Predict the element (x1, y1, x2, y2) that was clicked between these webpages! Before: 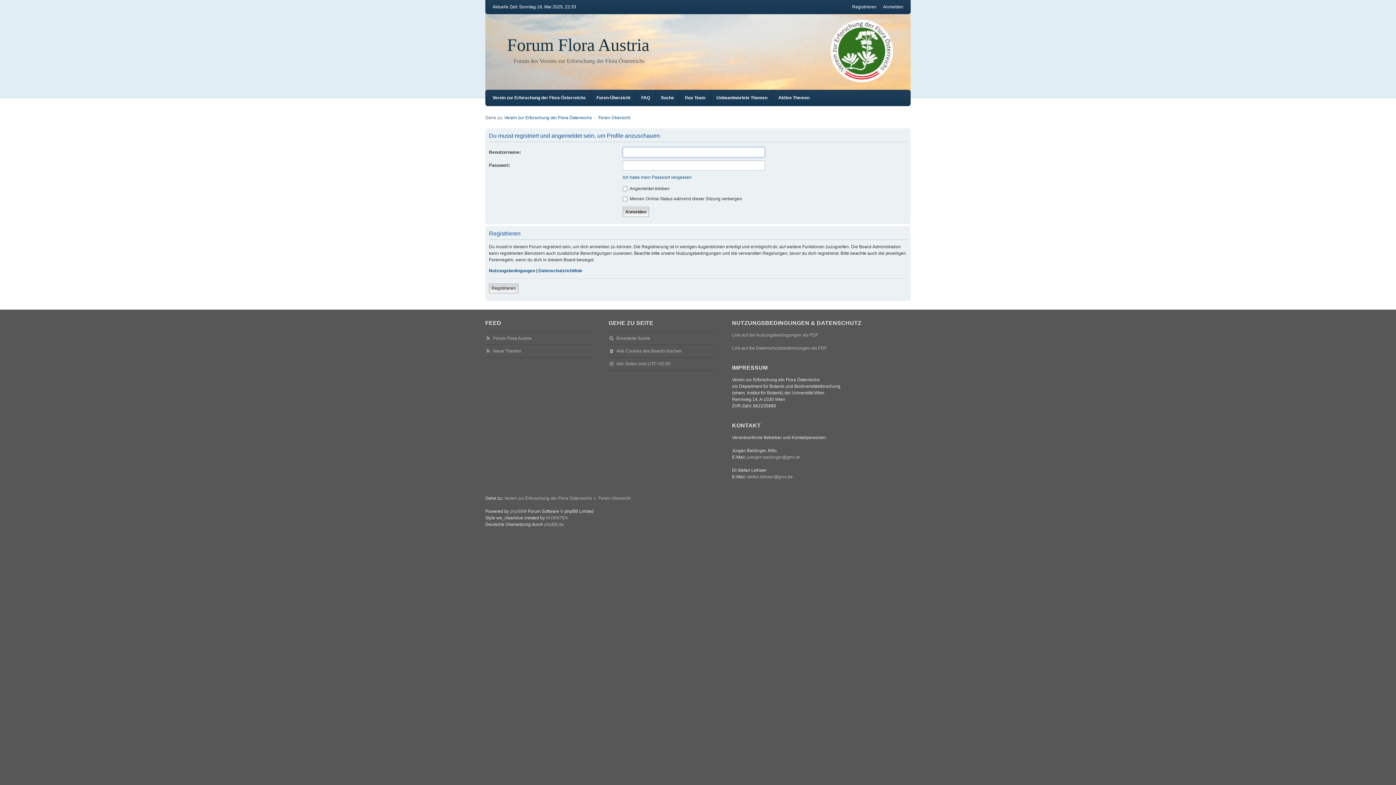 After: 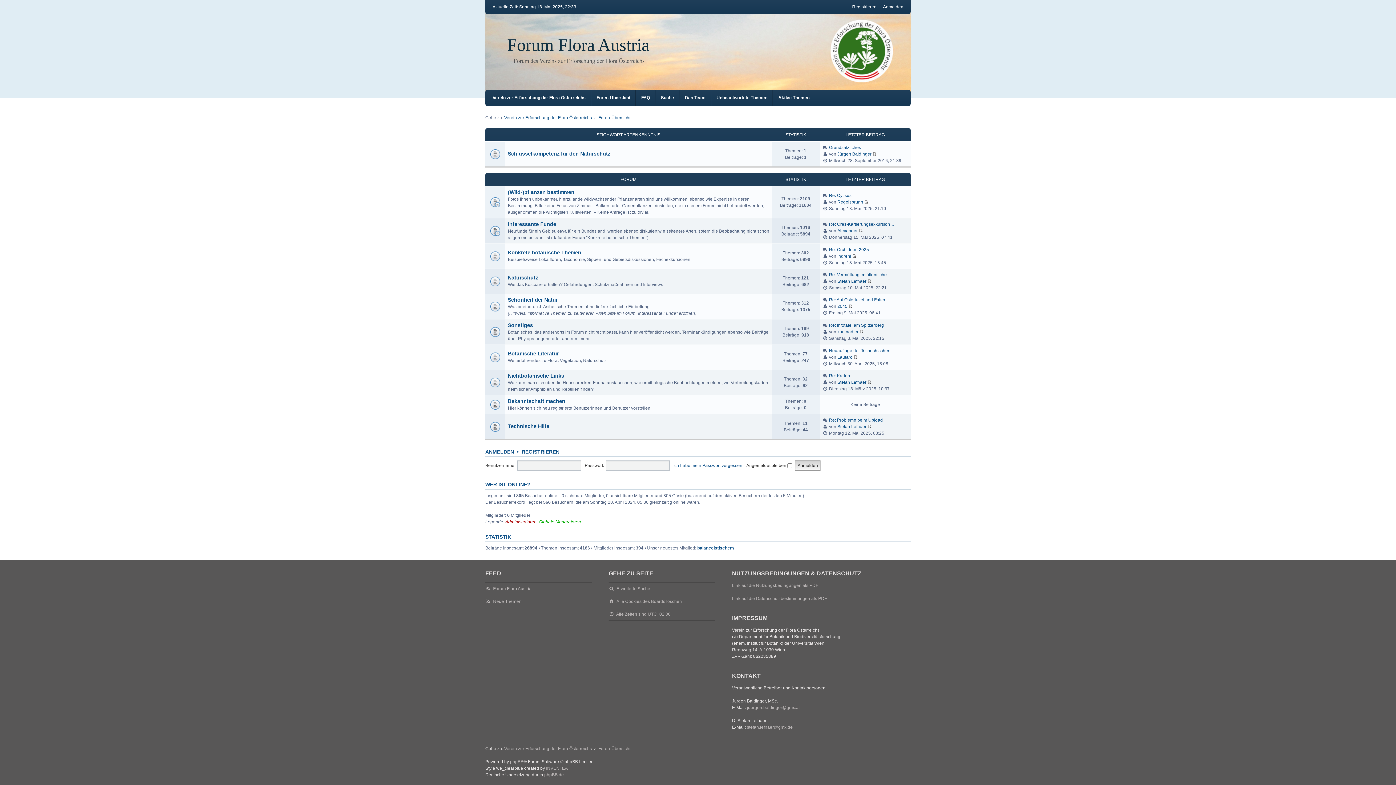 Action: label: Foren-Übersicht bbox: (598, 115, 630, 120)